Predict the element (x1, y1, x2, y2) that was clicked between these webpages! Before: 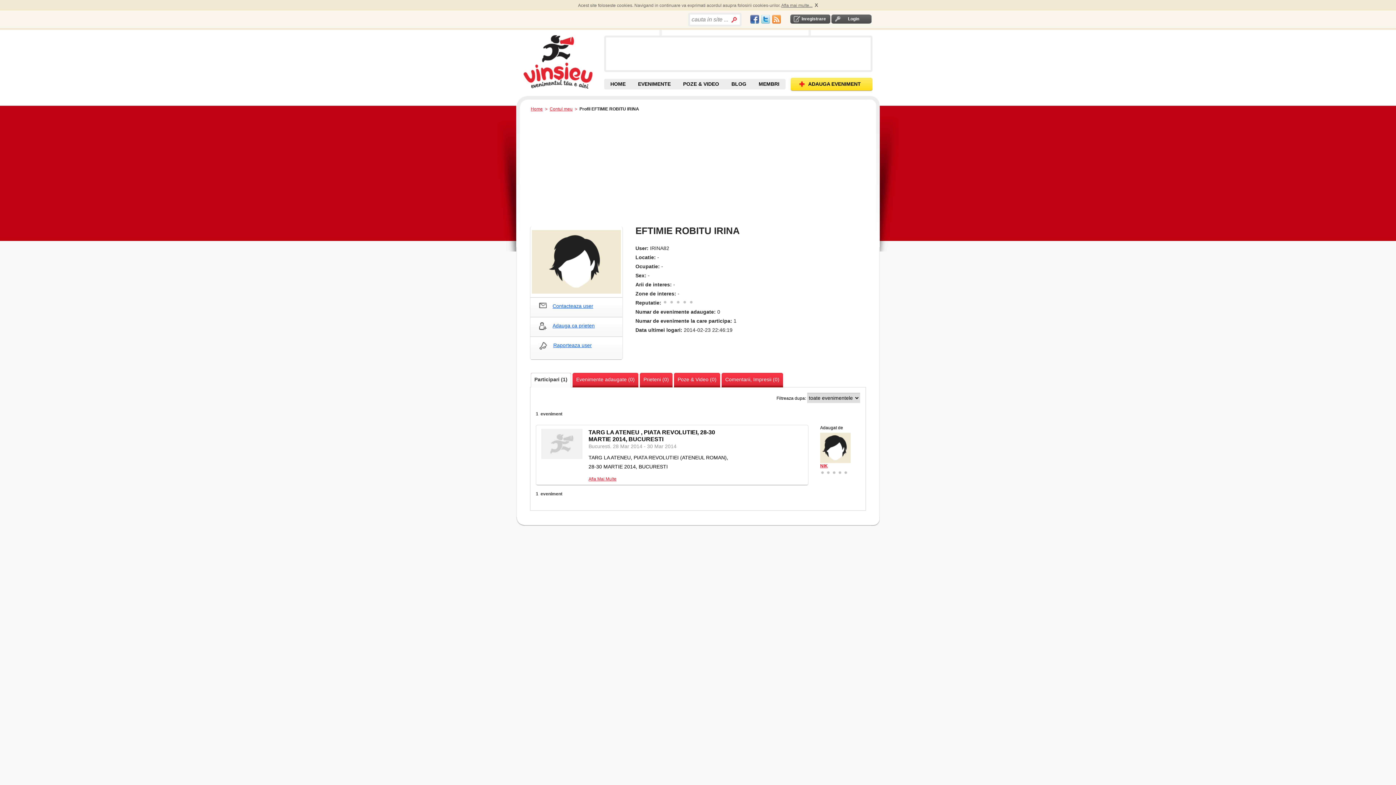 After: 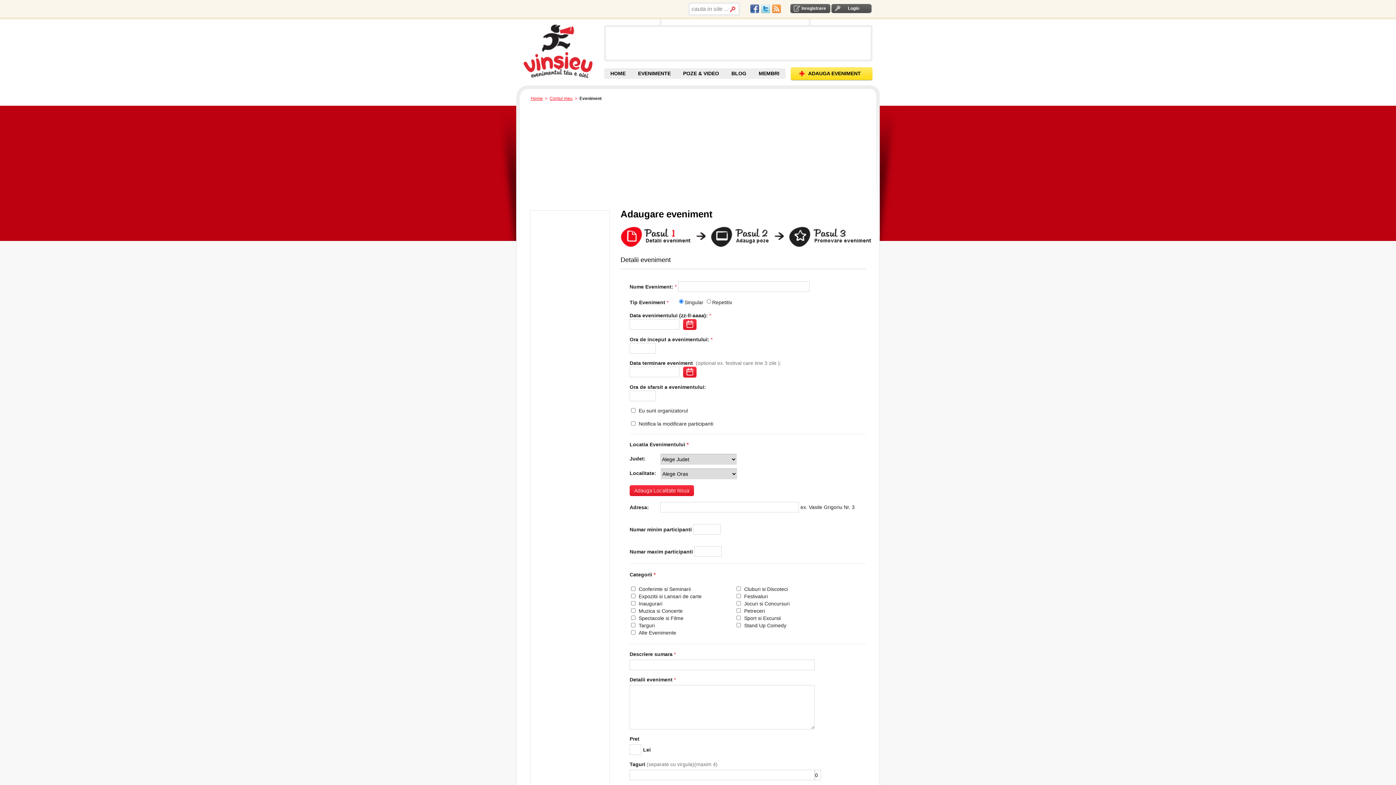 Action: label: ADAUGA EVENIMENT bbox: (790, 77, 872, 91)